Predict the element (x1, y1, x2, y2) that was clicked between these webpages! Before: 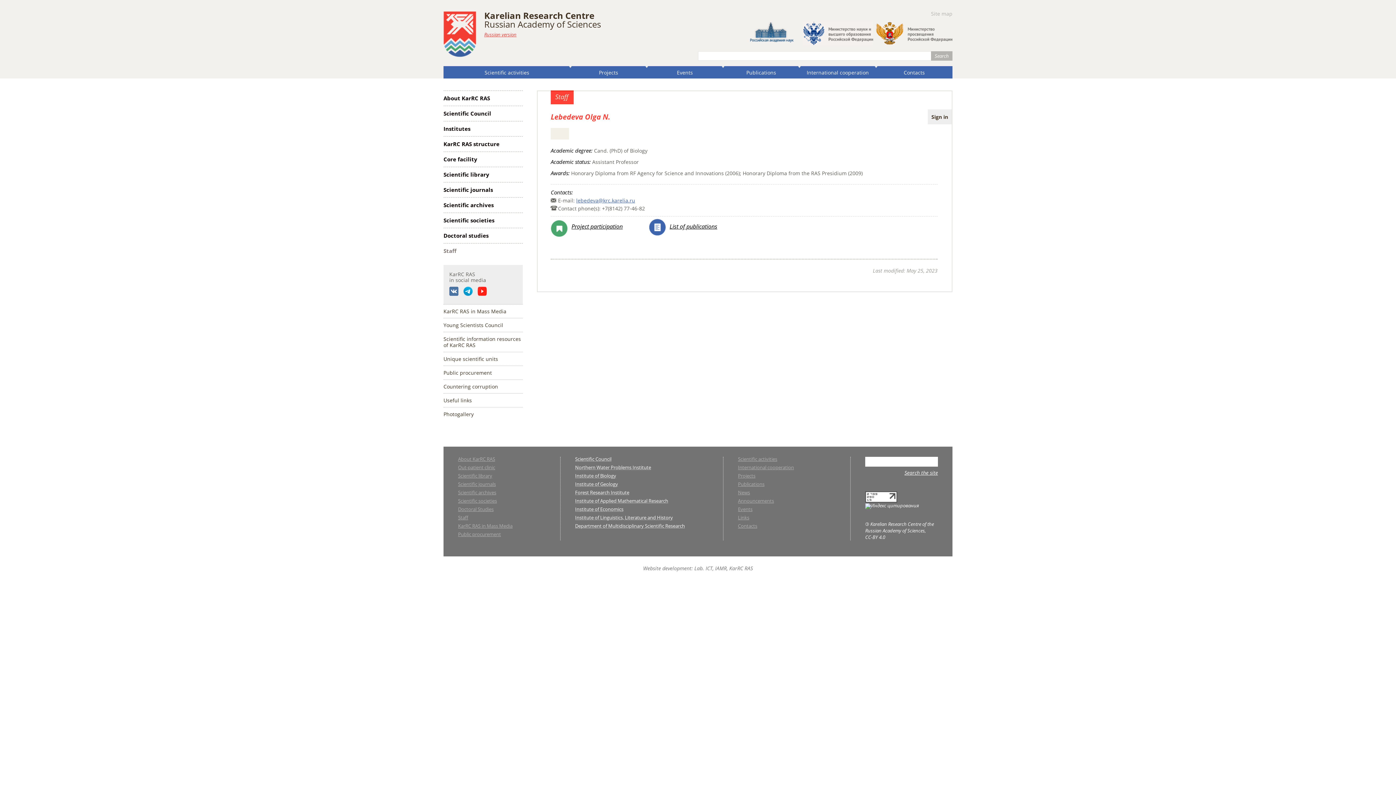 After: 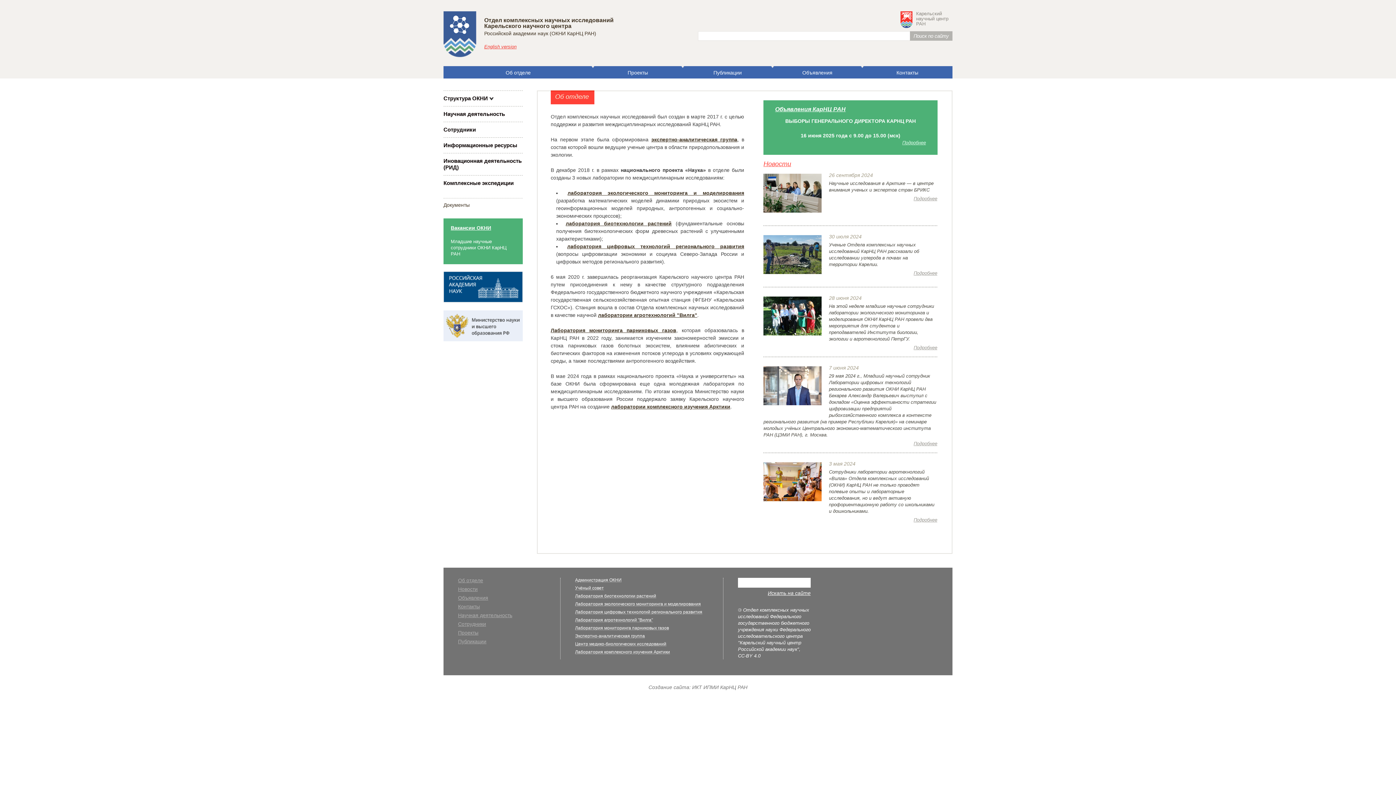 Action: bbox: (575, 524, 708, 532) label: Department of Multidisciplinary Scientific Research